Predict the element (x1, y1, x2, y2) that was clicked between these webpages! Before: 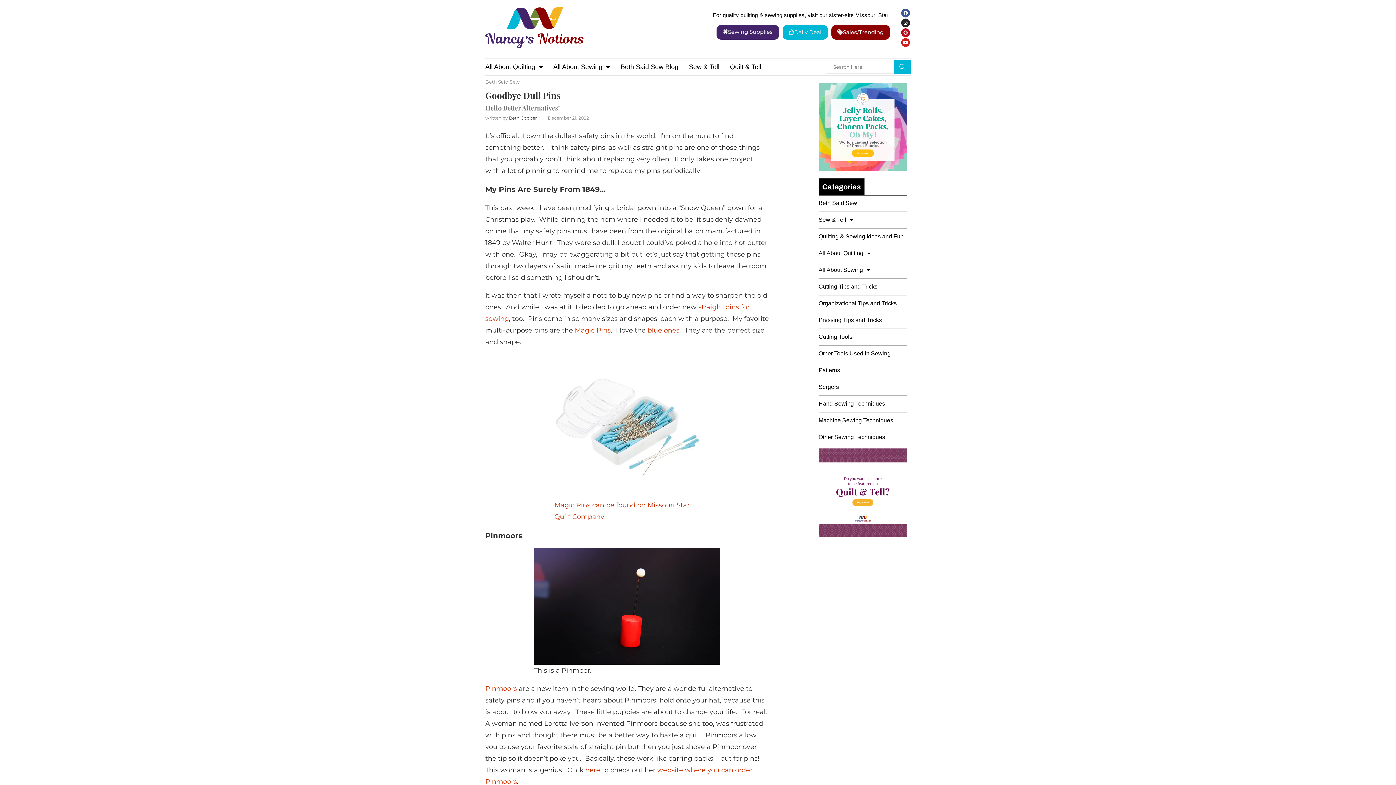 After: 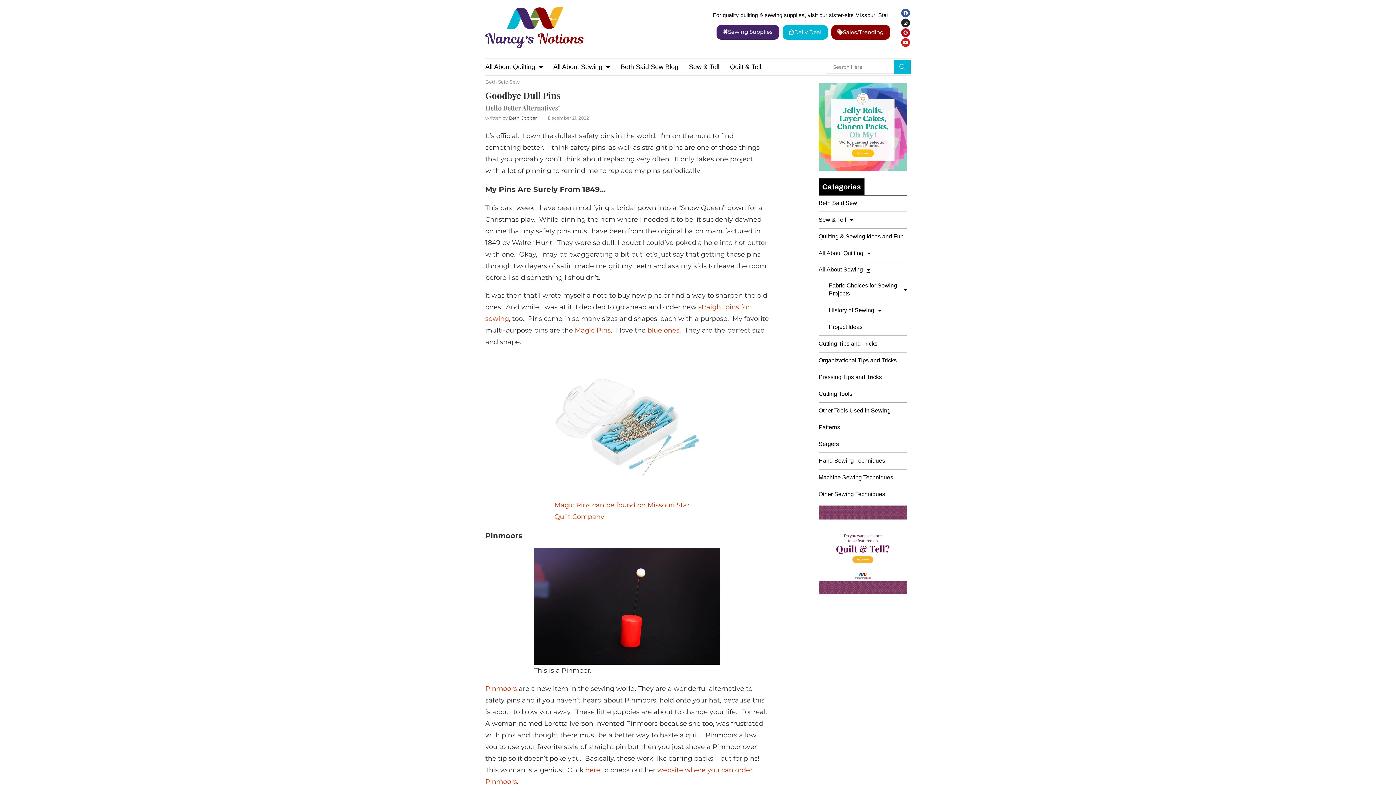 Action: label: All About Sewing bbox: (818, 266, 907, 274)